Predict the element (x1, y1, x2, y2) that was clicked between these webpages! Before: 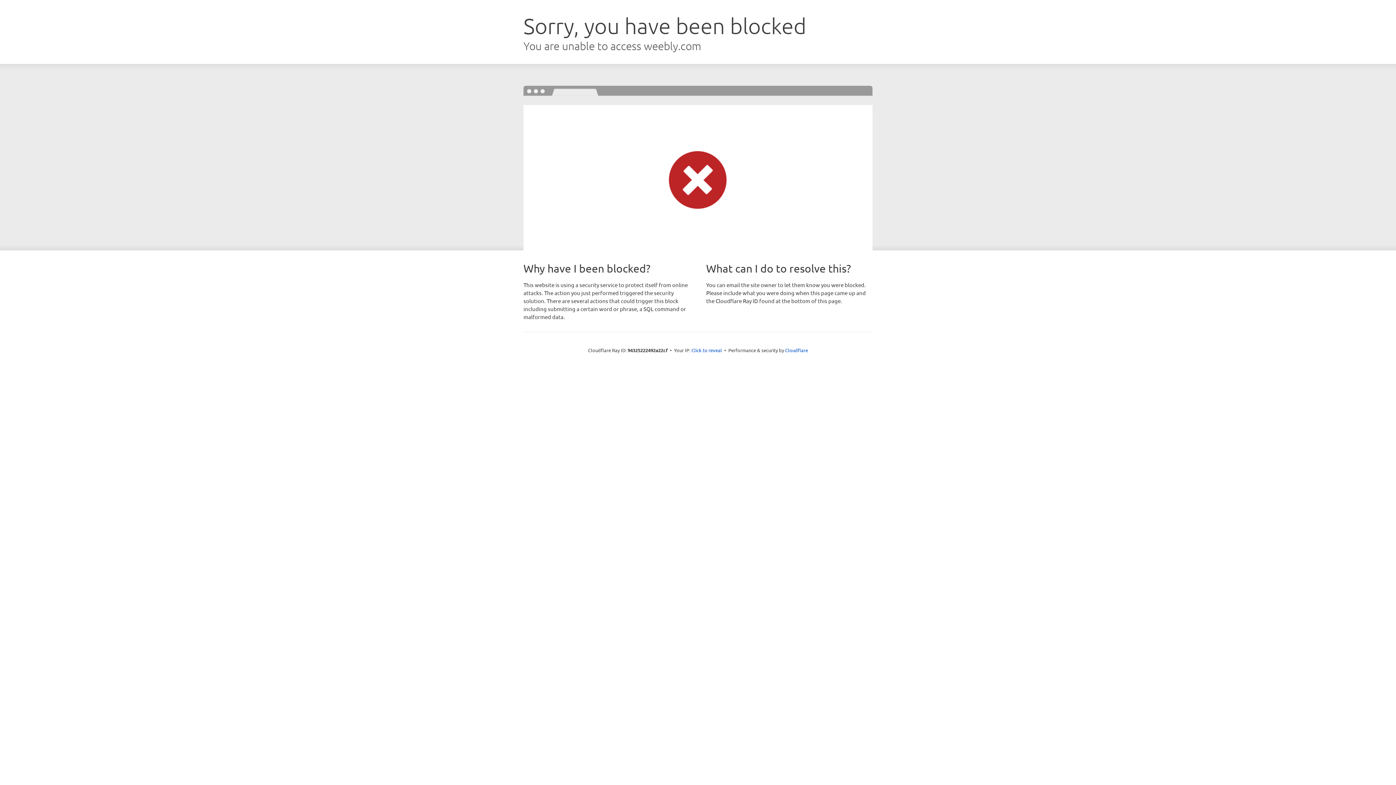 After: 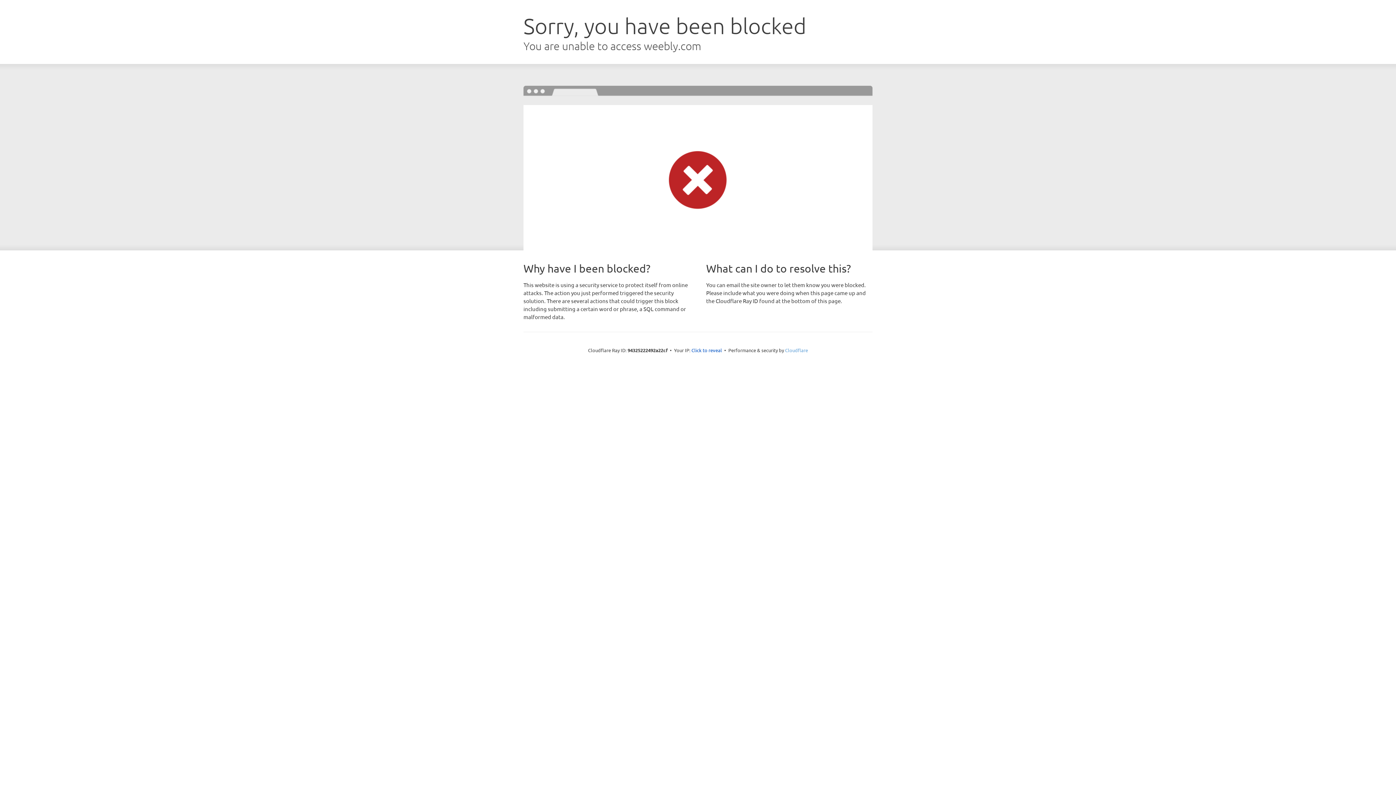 Action: label: Cloudflare bbox: (785, 347, 808, 353)